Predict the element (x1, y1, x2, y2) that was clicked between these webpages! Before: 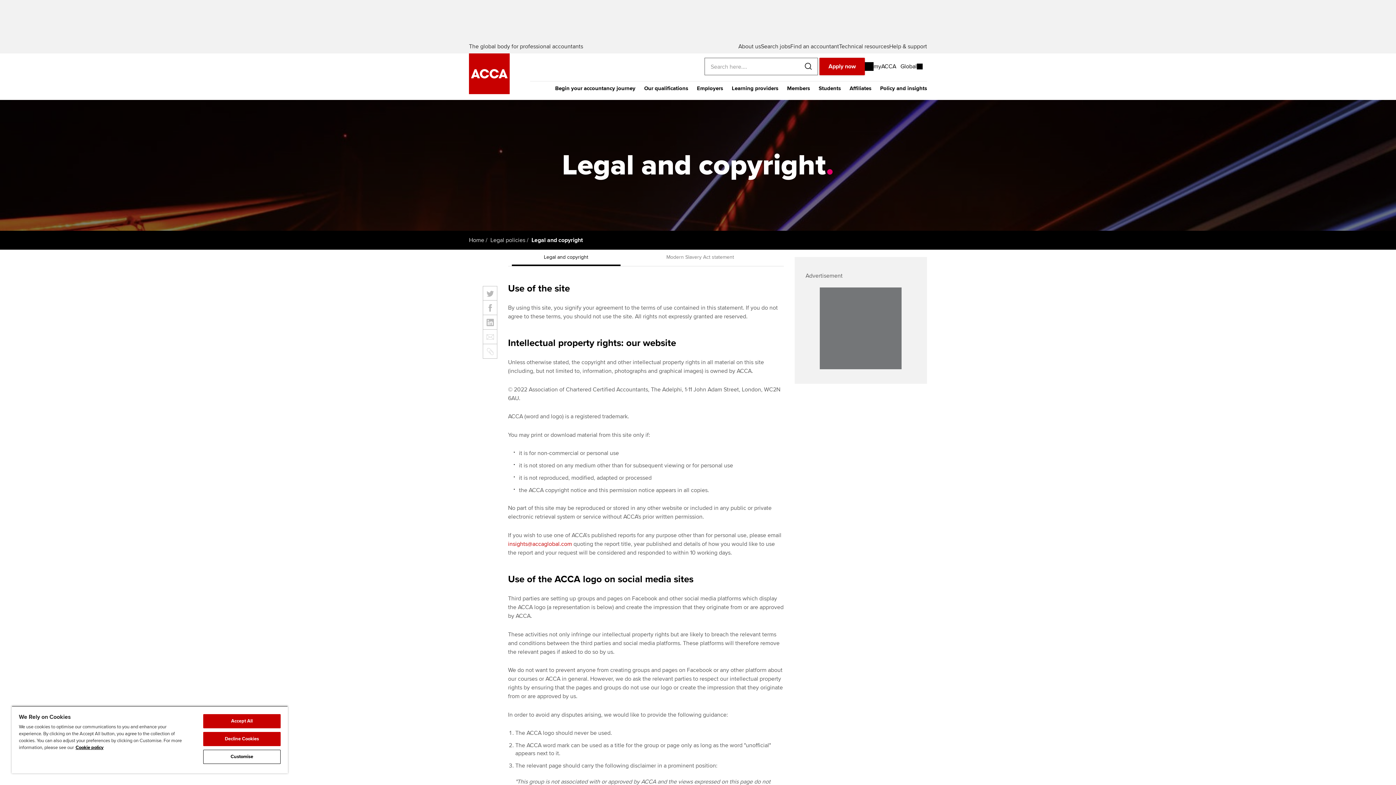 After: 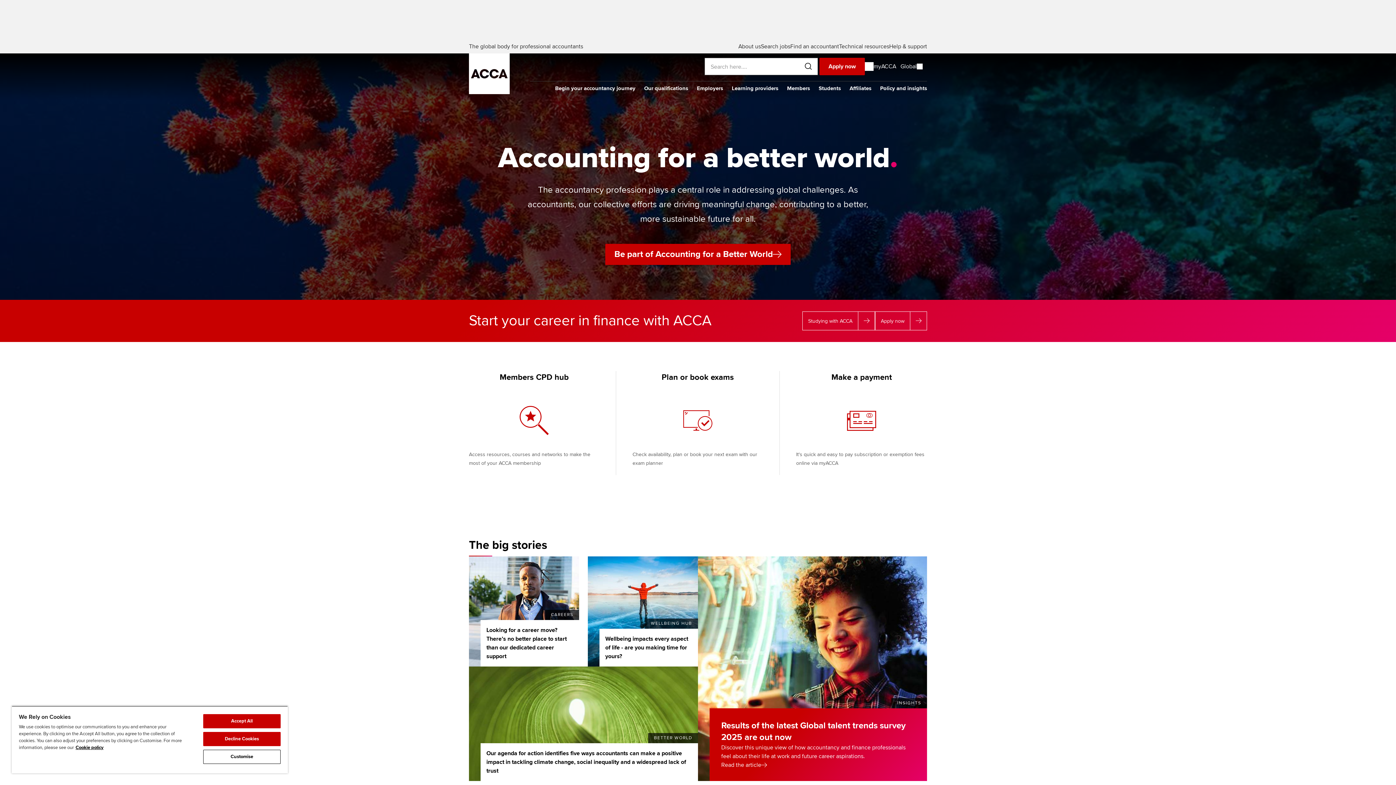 Action: bbox: (469, 88, 509, 96)